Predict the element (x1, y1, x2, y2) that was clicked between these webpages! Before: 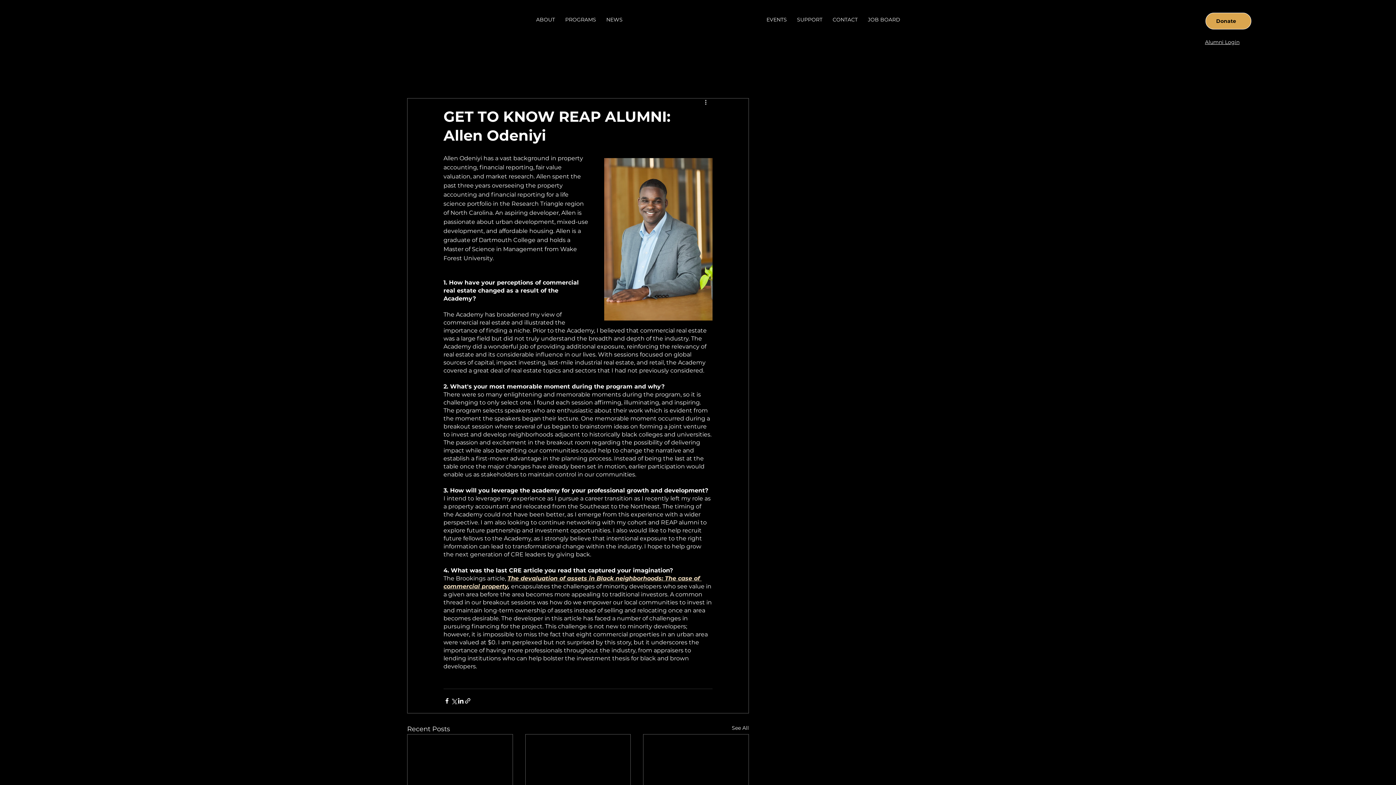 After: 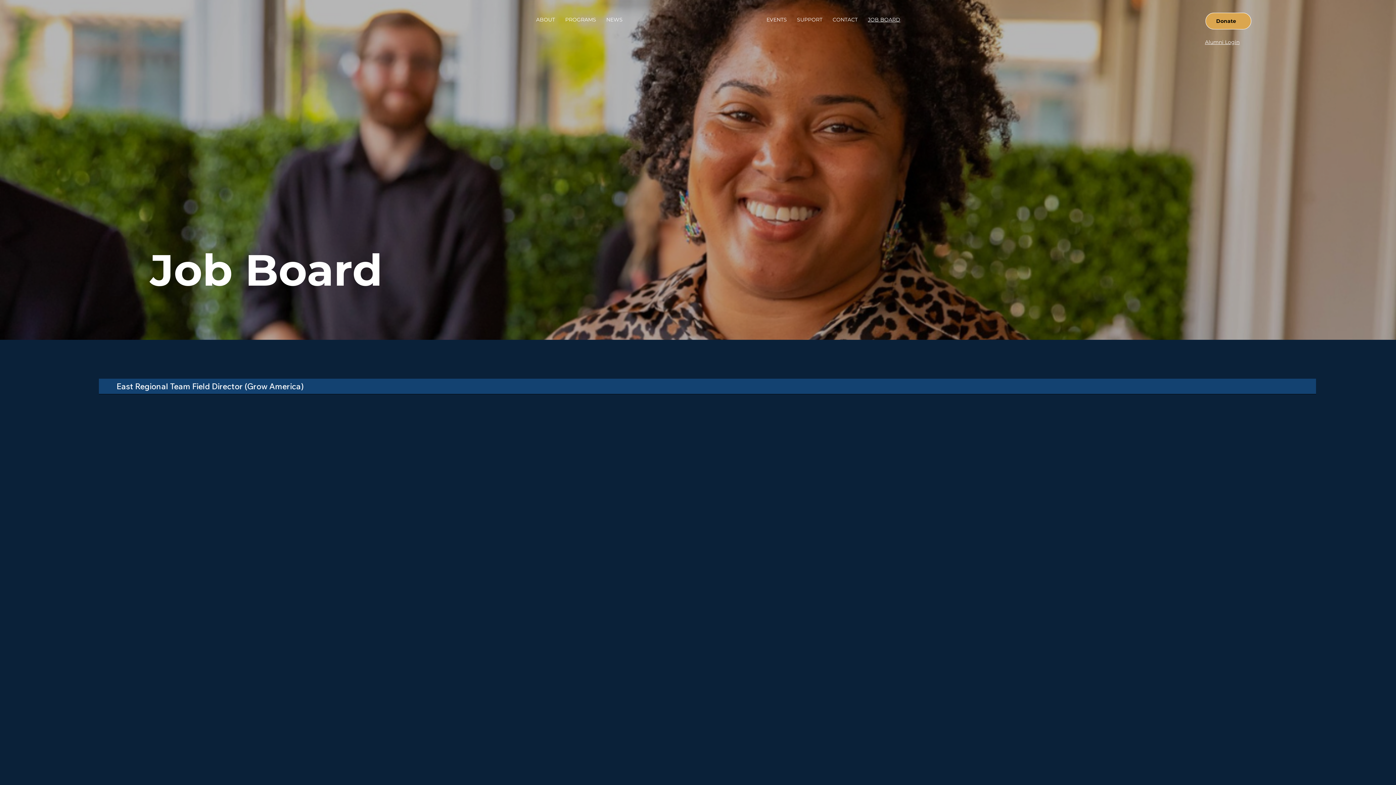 Action: bbox: (868, 12, 900, 26) label: JOB BOARD